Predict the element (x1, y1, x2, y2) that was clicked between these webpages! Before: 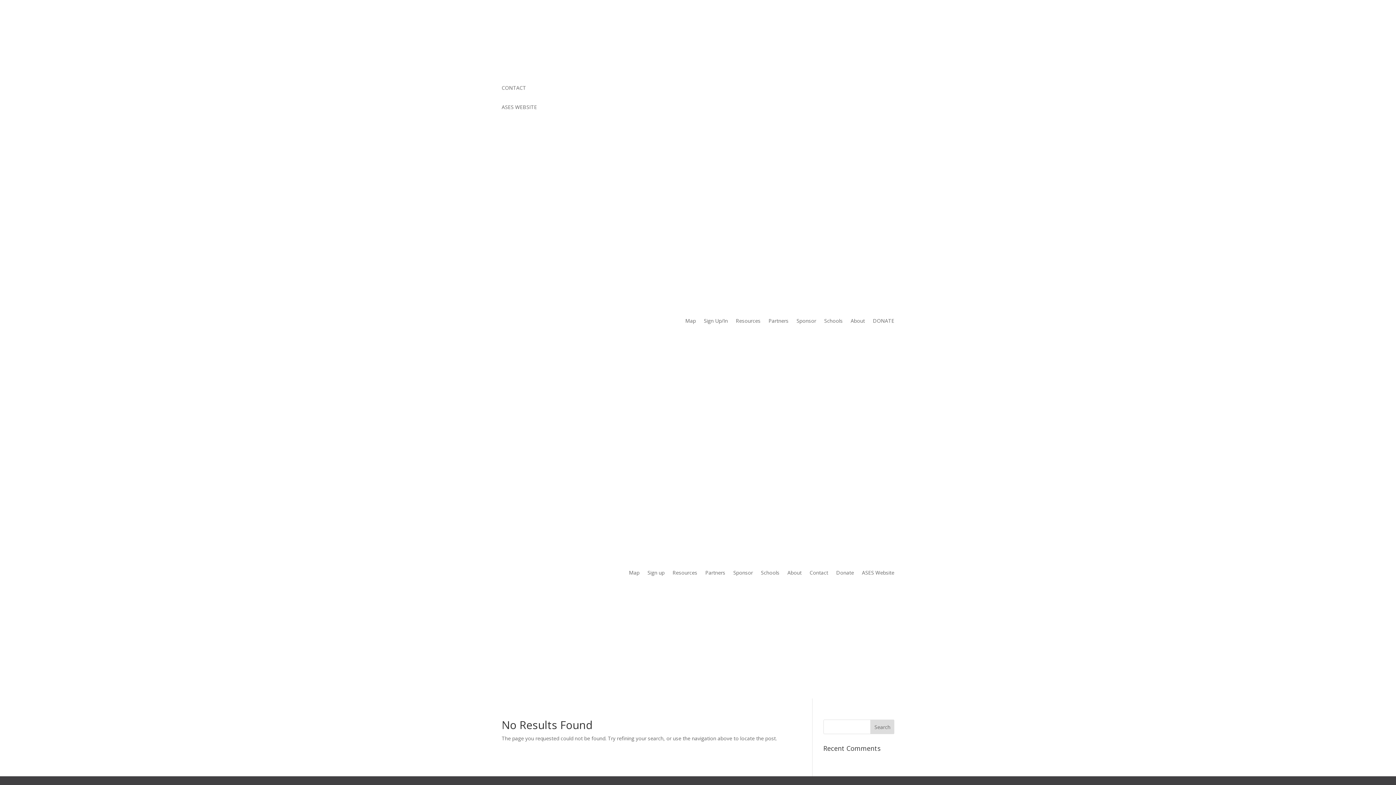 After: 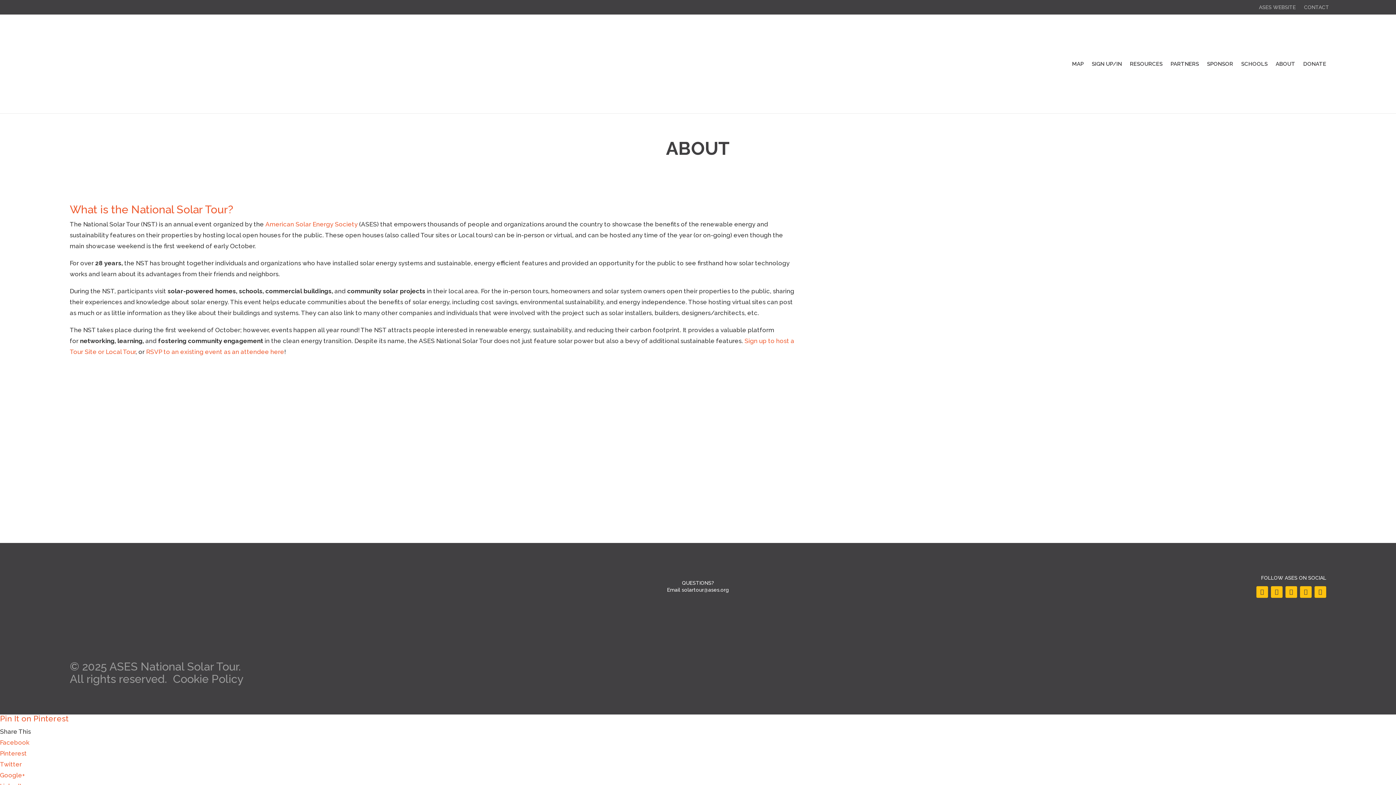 Action: label: About bbox: (787, 530, 801, 615)